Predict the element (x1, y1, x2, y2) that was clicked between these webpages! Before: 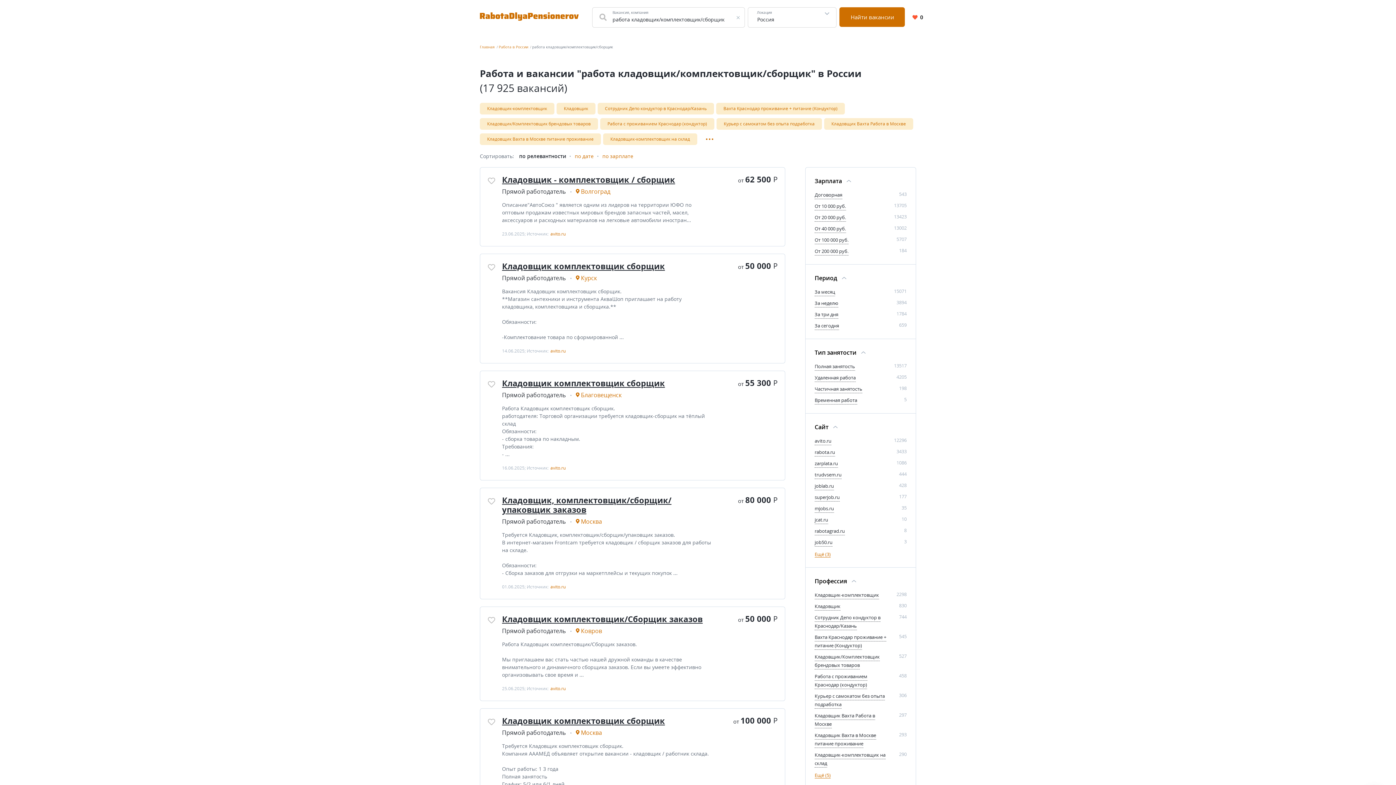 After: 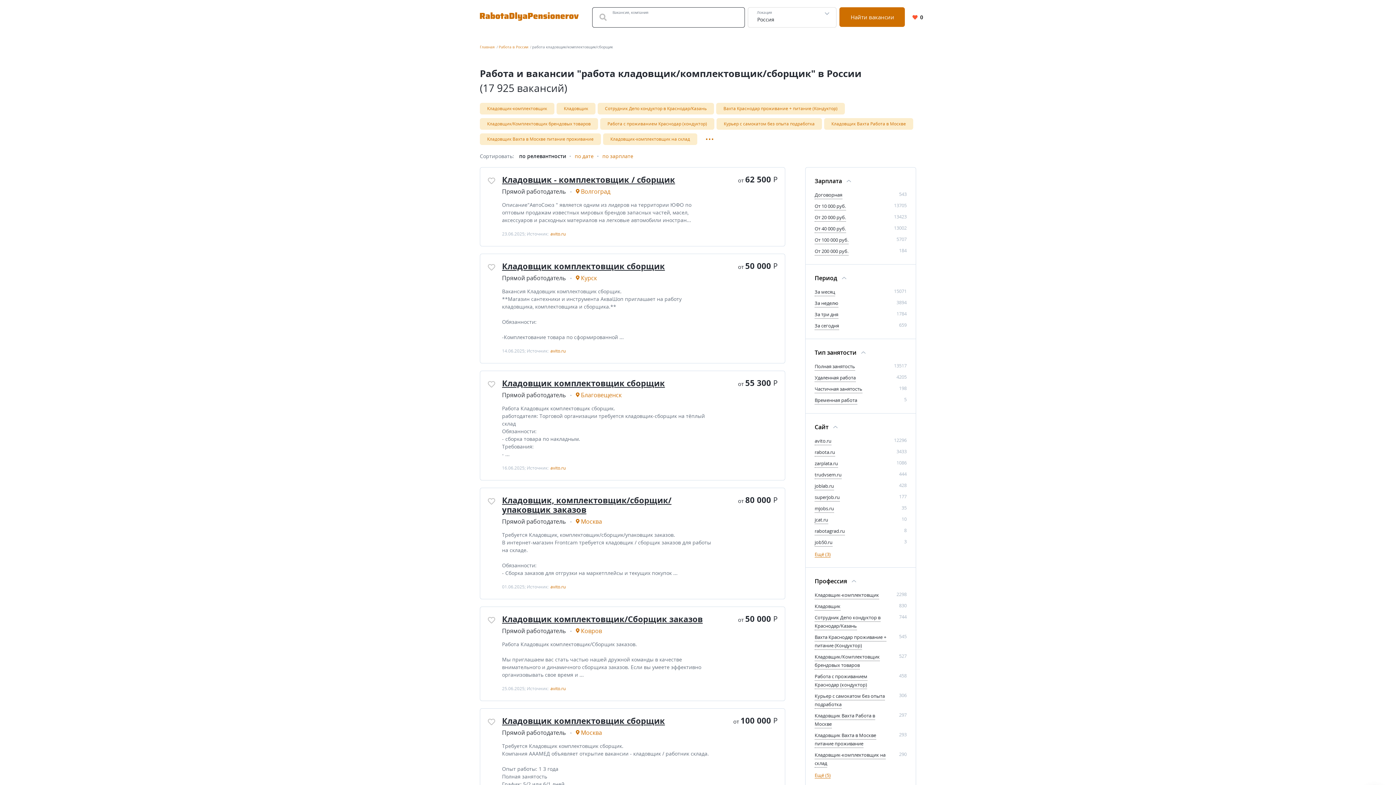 Action: bbox: (731, 7, 744, 27)